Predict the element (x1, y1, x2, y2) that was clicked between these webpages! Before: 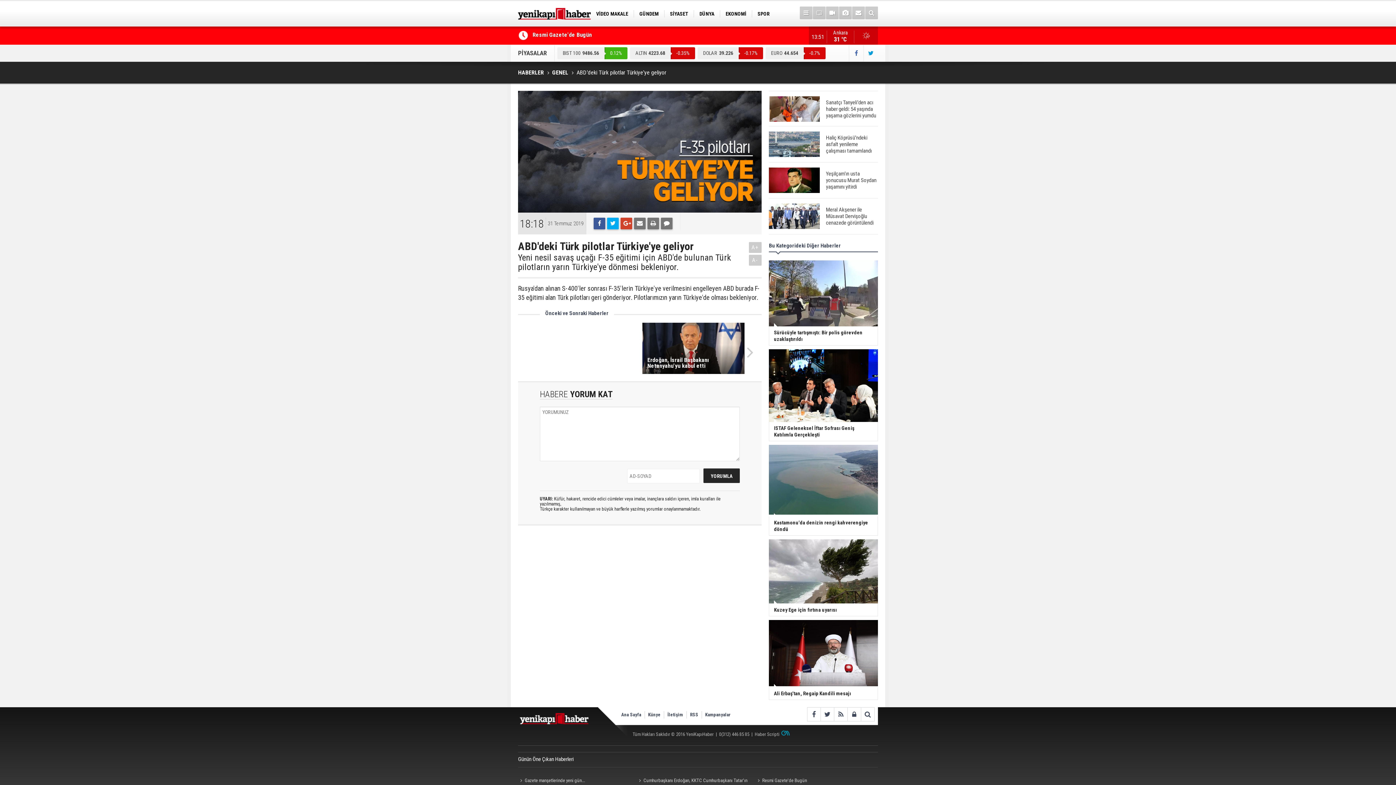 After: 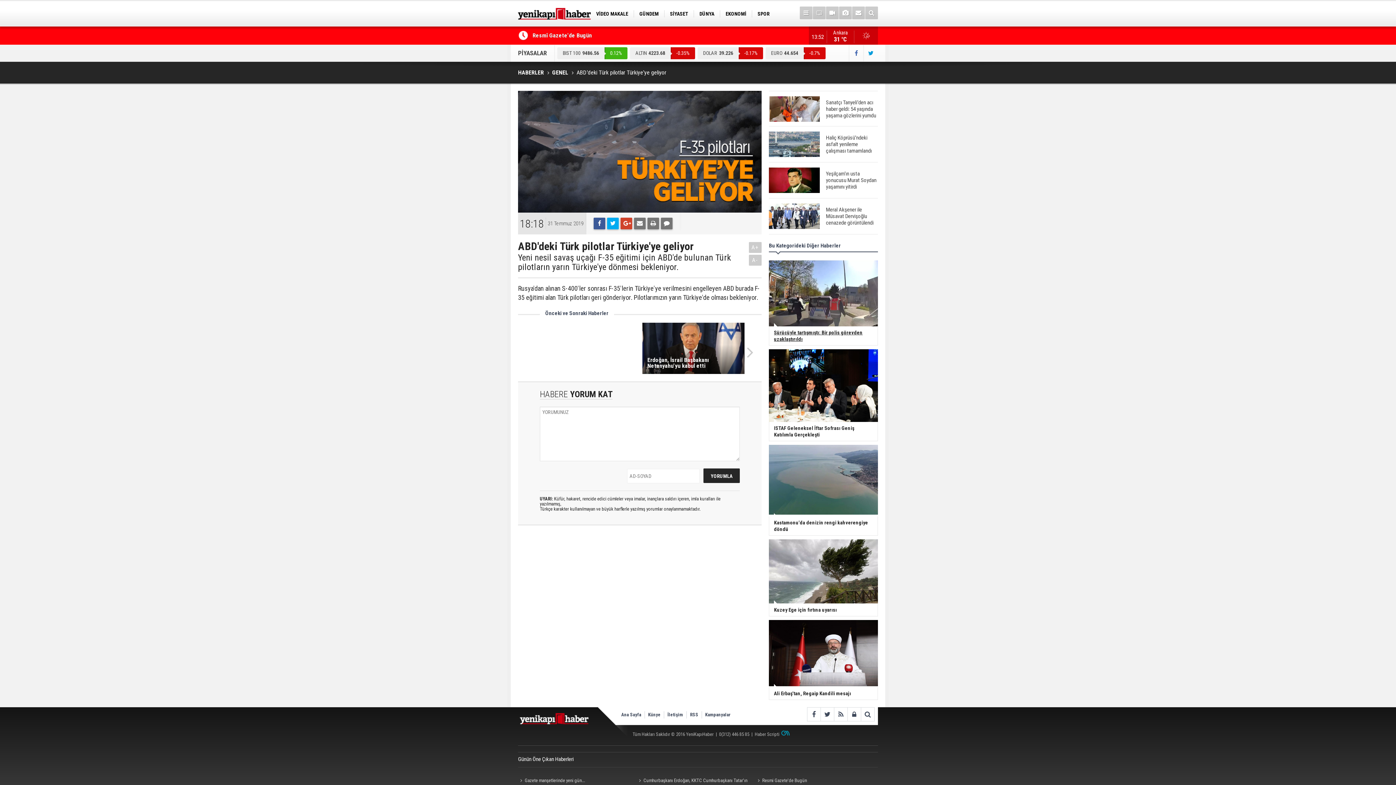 Action: label: Sürücüyle tartışmıştı: Bir polis görevden uzaklaştırıldı bbox: (763, 260, 883, 345)